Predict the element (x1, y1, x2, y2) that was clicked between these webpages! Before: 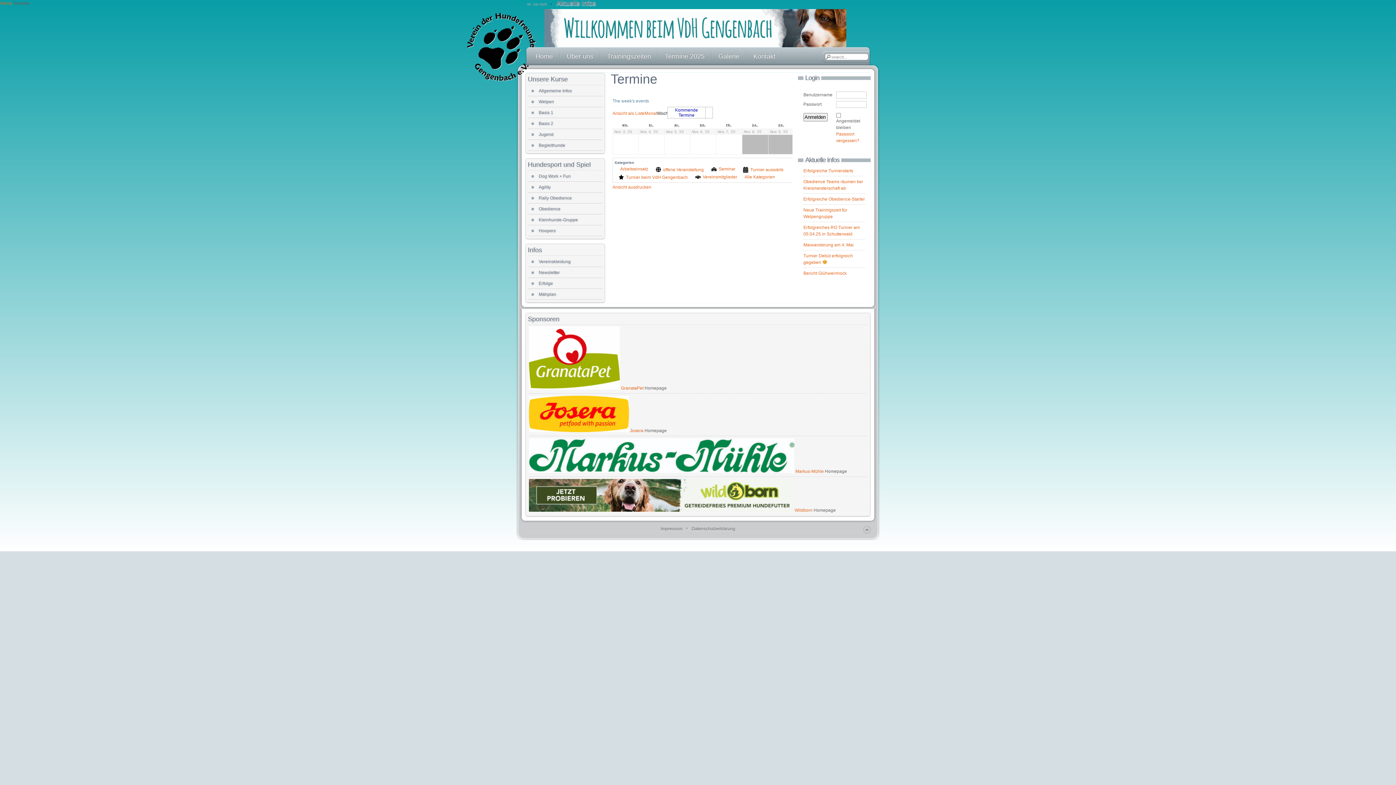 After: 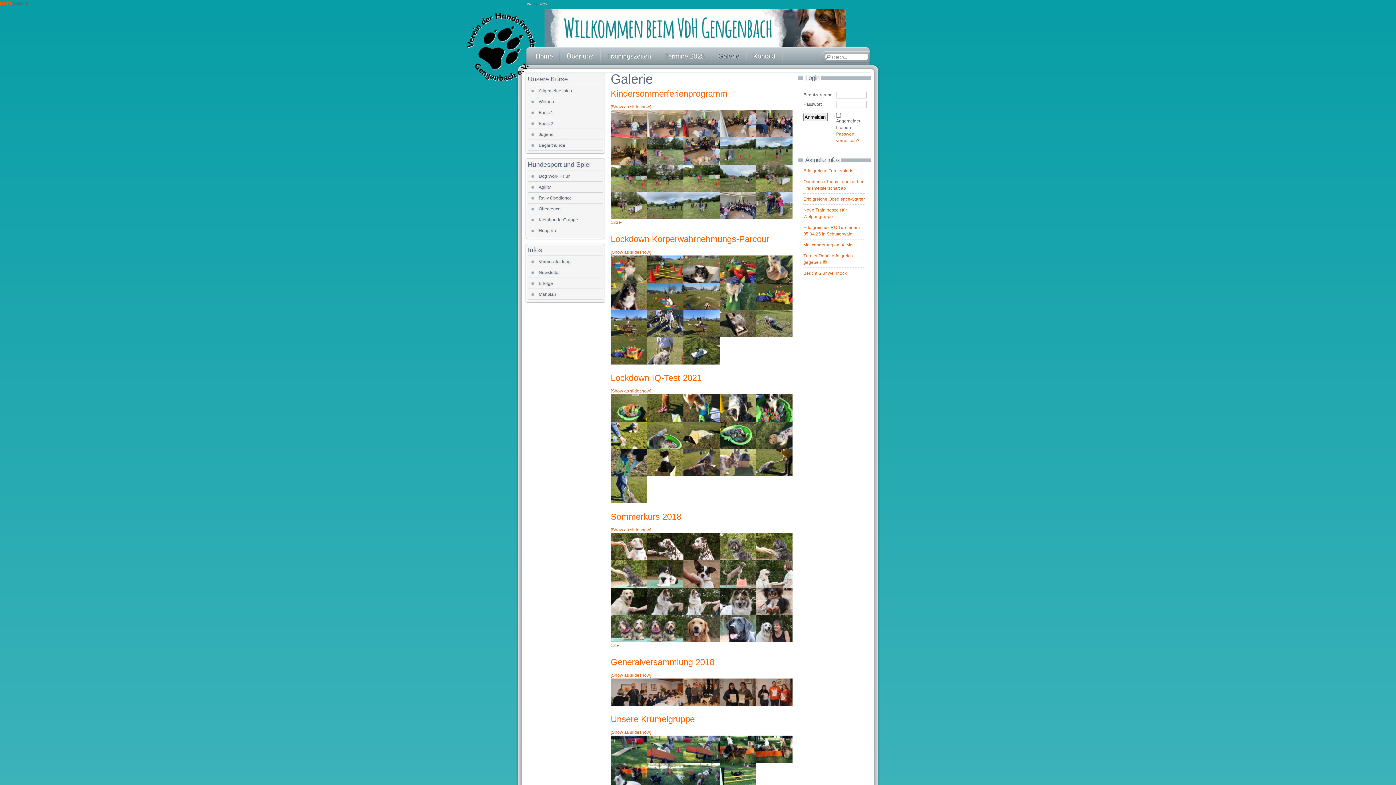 Action: bbox: (712, 46, 746, 65) label: Galerie